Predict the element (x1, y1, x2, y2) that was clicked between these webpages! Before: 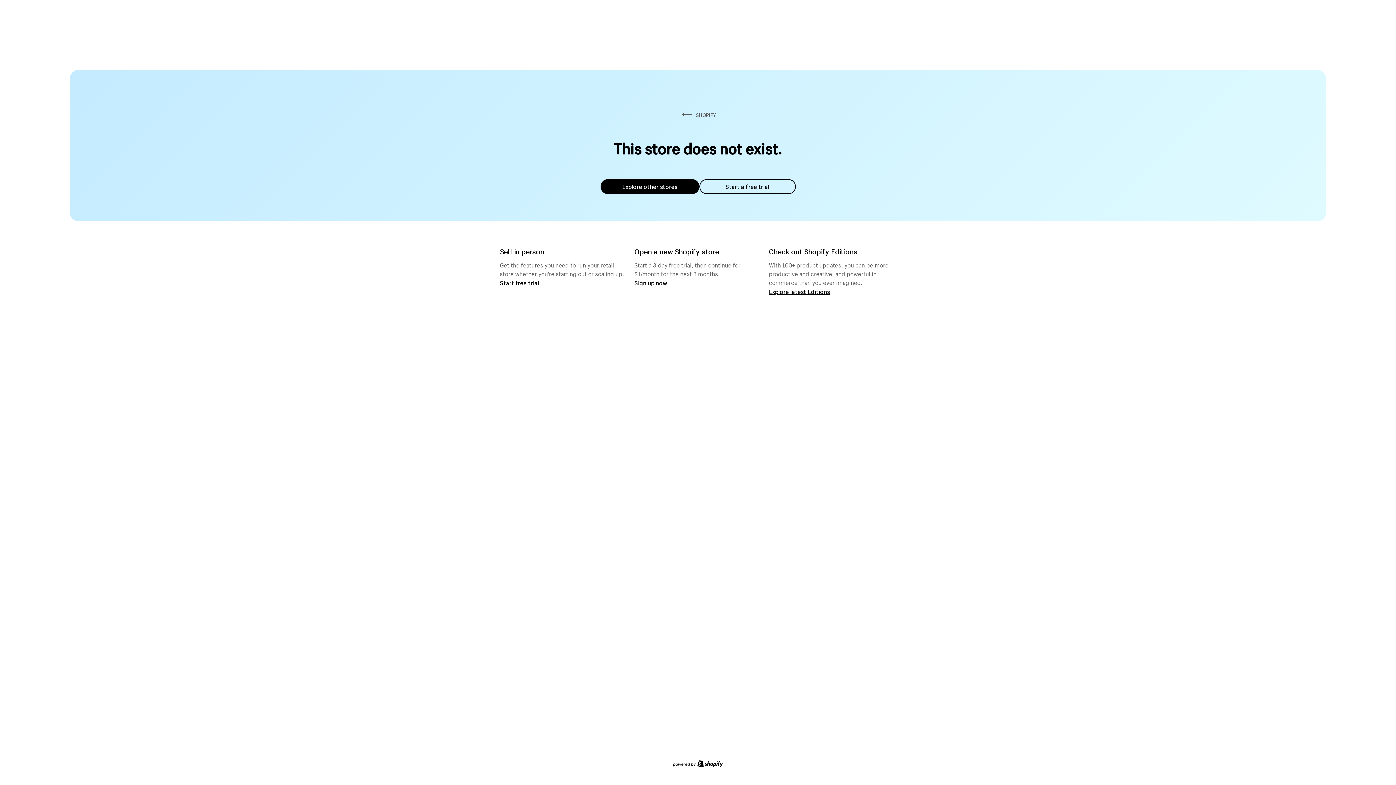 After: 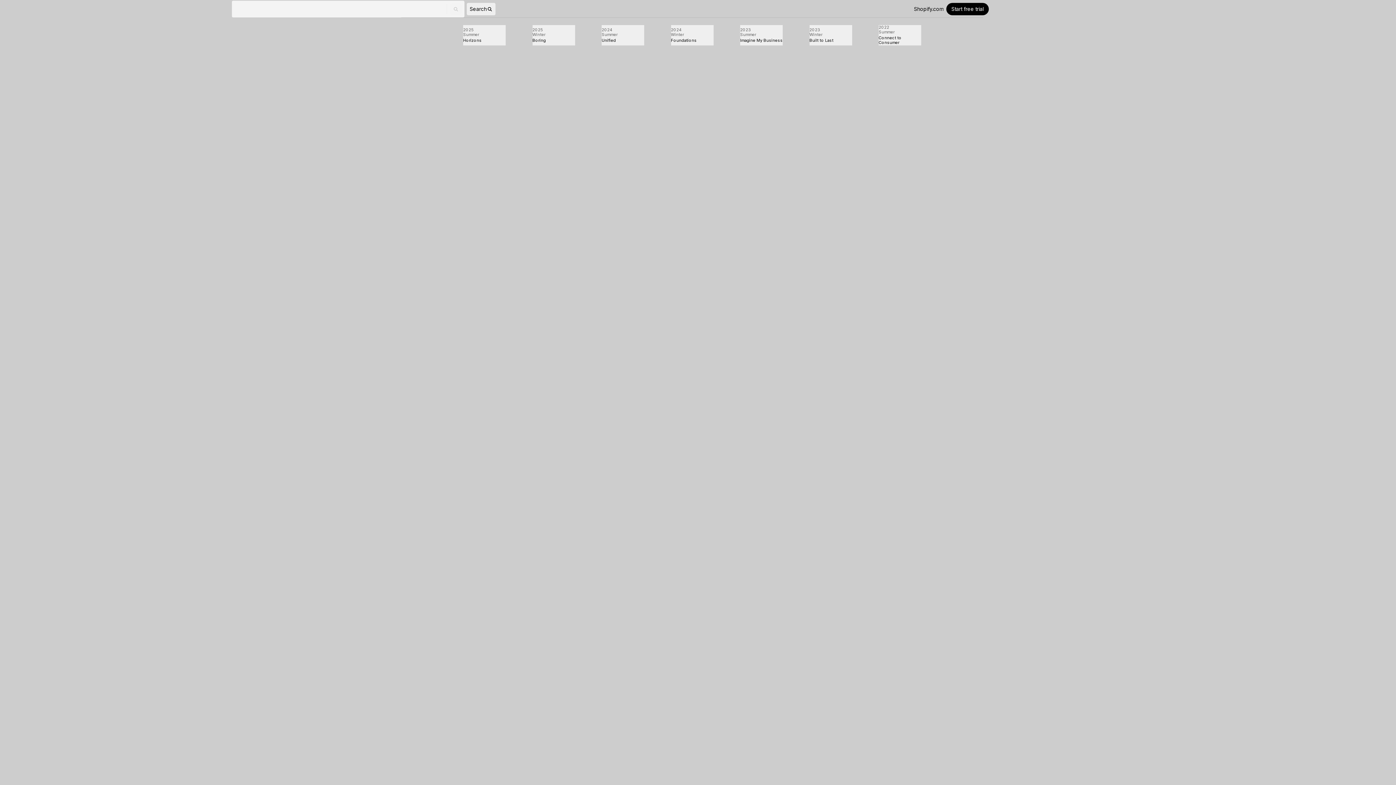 Action: bbox: (769, 287, 830, 295) label: Explore latest Editions